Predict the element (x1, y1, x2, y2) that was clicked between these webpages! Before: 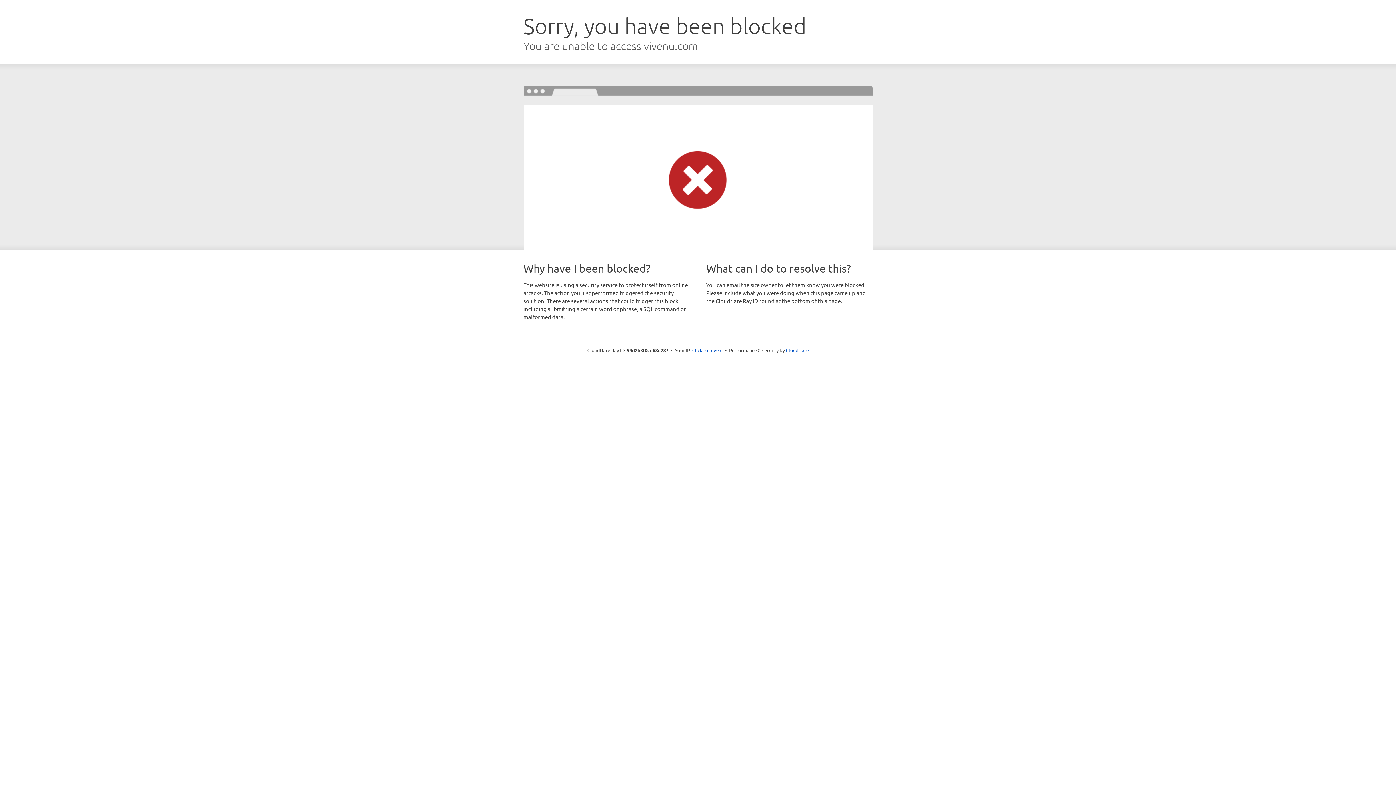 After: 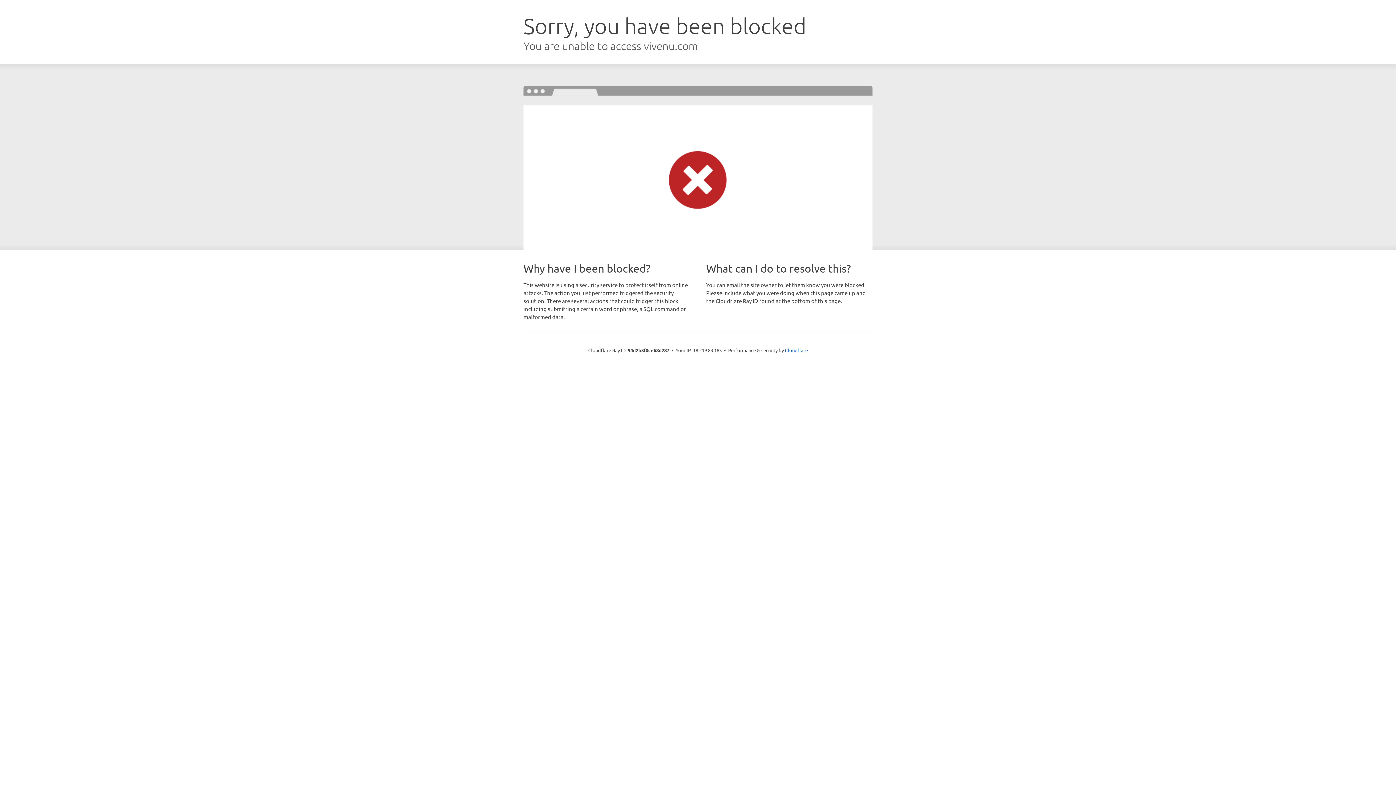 Action: bbox: (692, 346, 722, 353) label: Click to reveal